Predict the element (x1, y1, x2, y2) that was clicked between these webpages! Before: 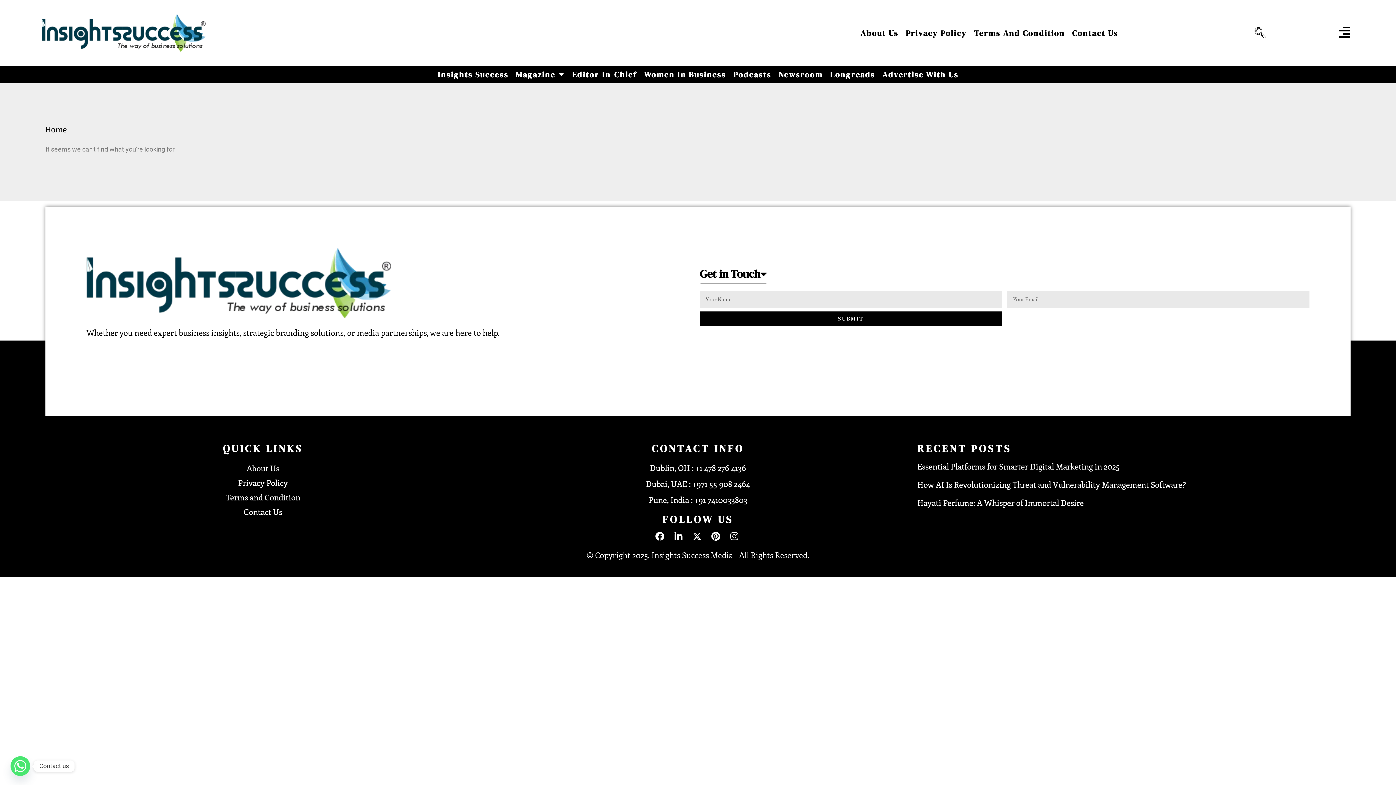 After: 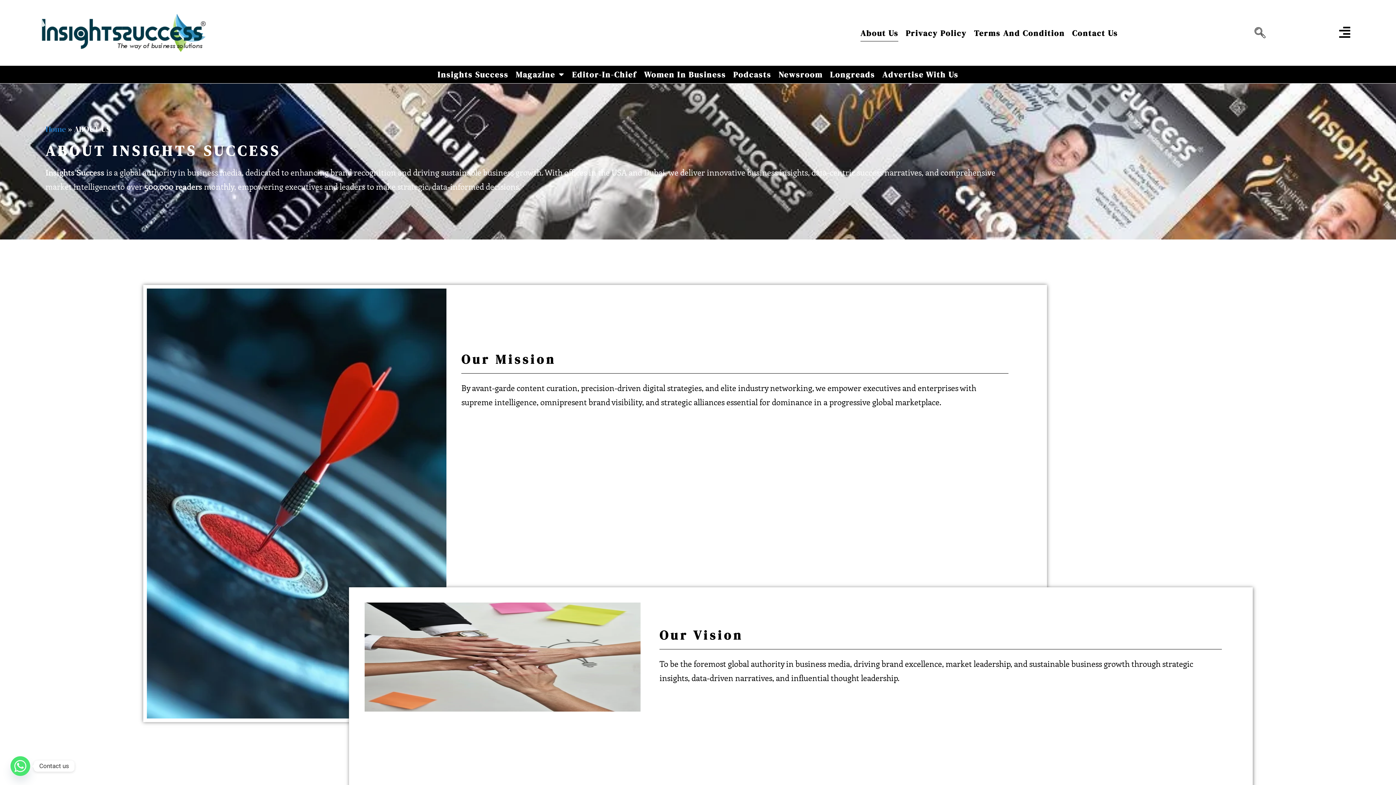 Action: bbox: (47, 461, 478, 475) label: About Us